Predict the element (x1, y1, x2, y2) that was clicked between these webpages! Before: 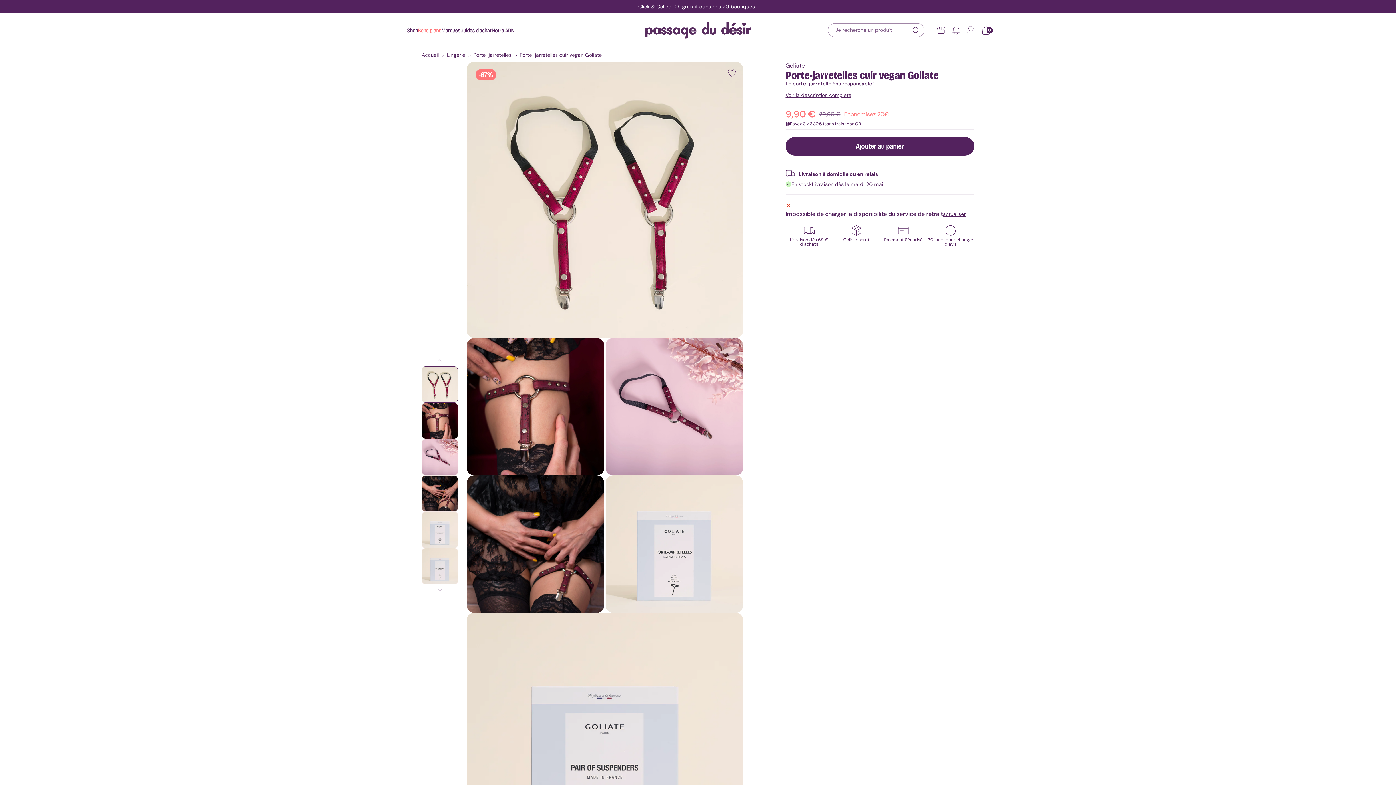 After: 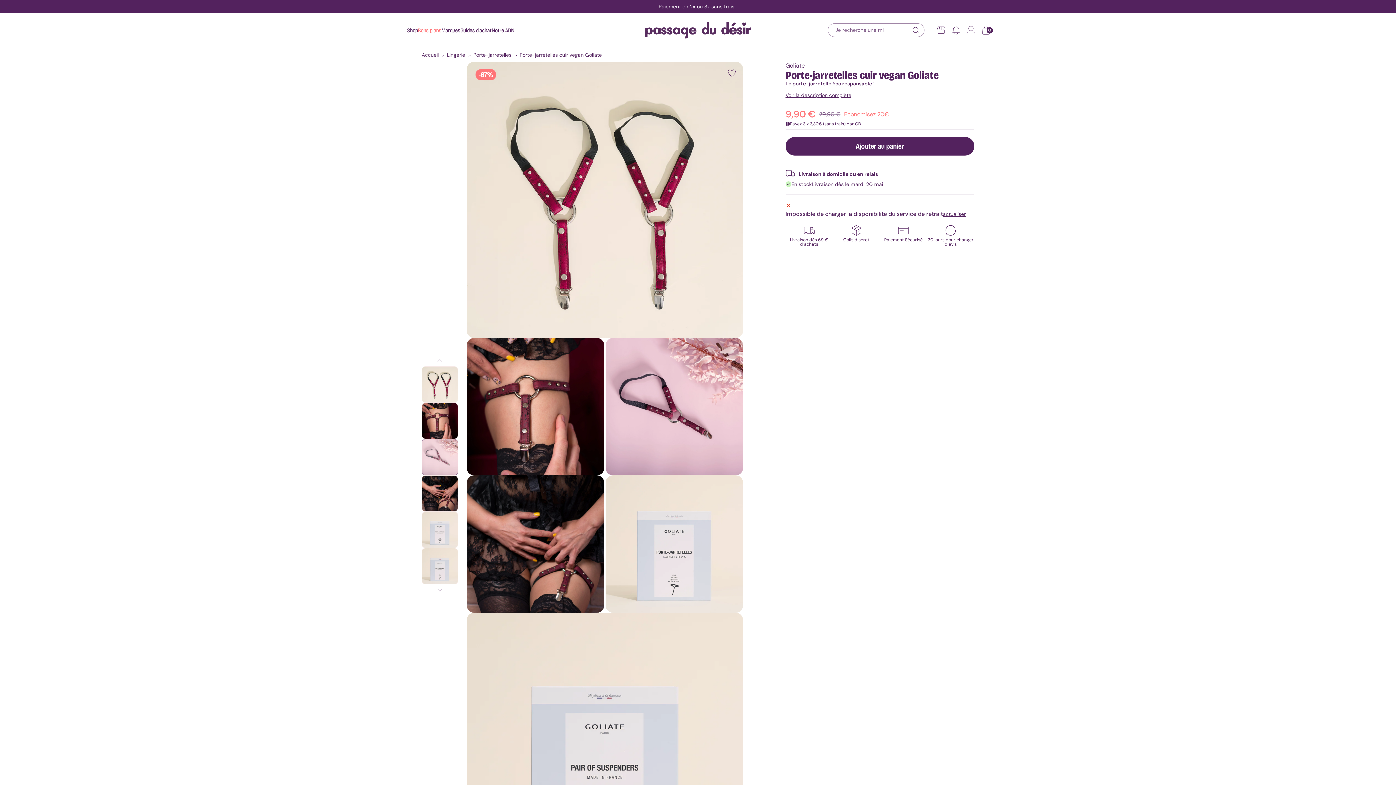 Action: label: Charger l'image 3 dans la galerie bbox: (421, 439, 458, 475)